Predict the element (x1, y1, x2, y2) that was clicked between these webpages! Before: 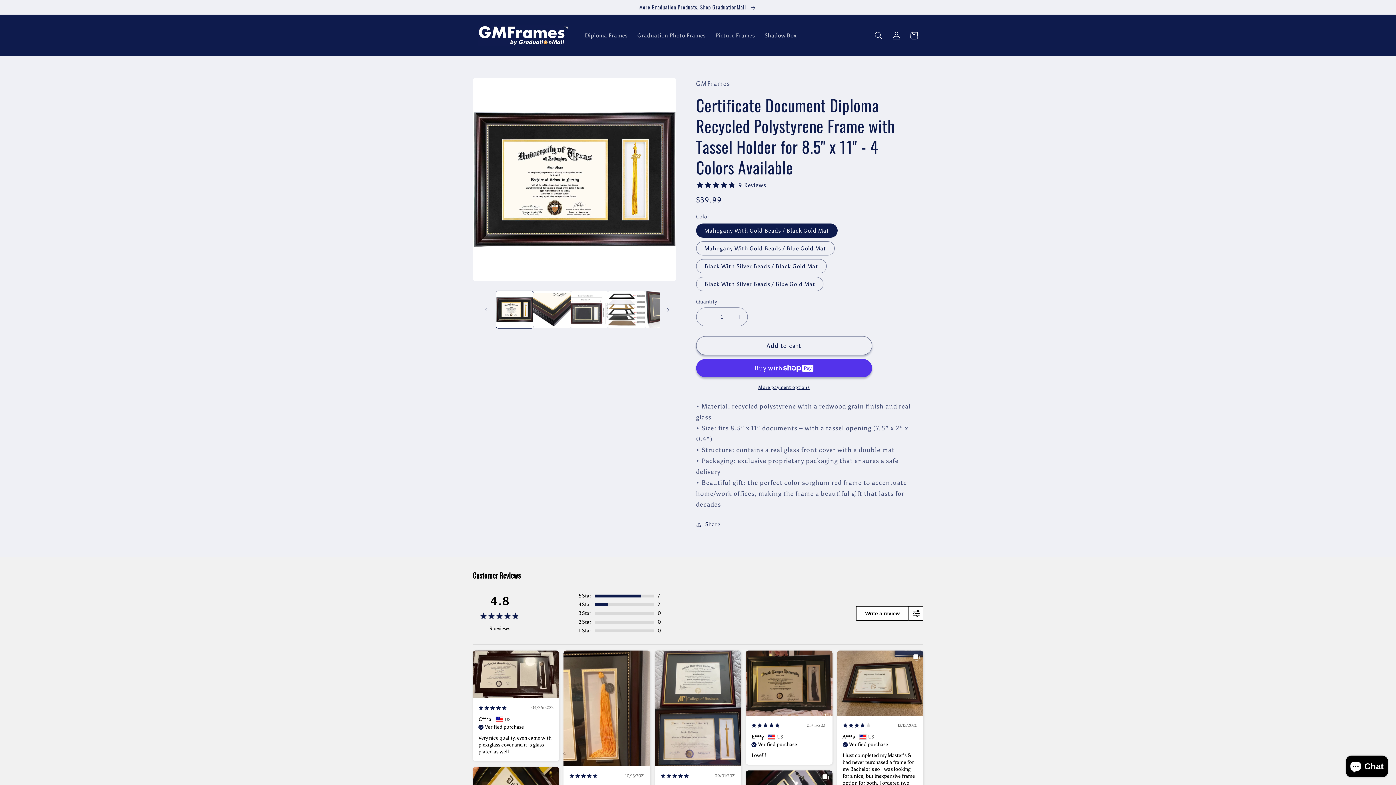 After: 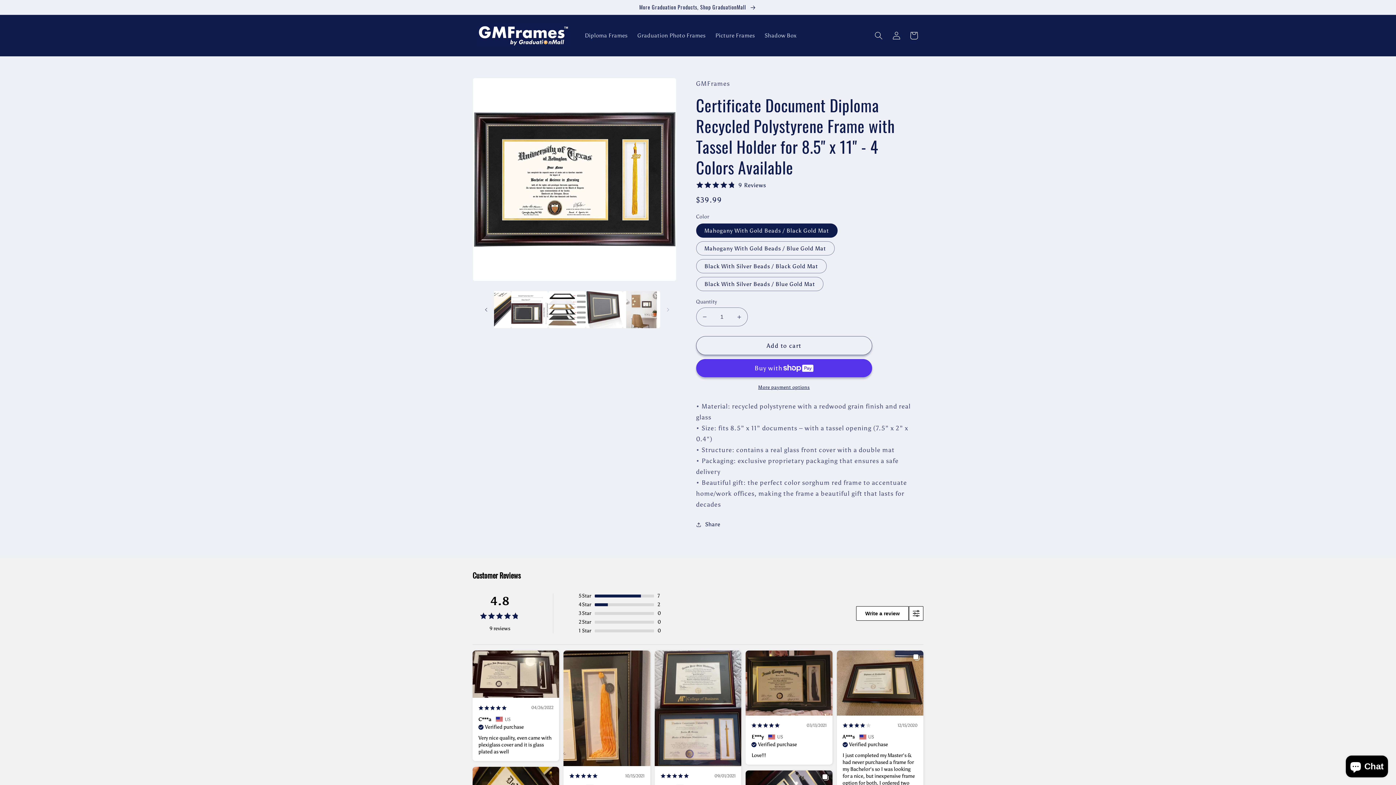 Action: label: Slide right bbox: (660, 301, 676, 317)